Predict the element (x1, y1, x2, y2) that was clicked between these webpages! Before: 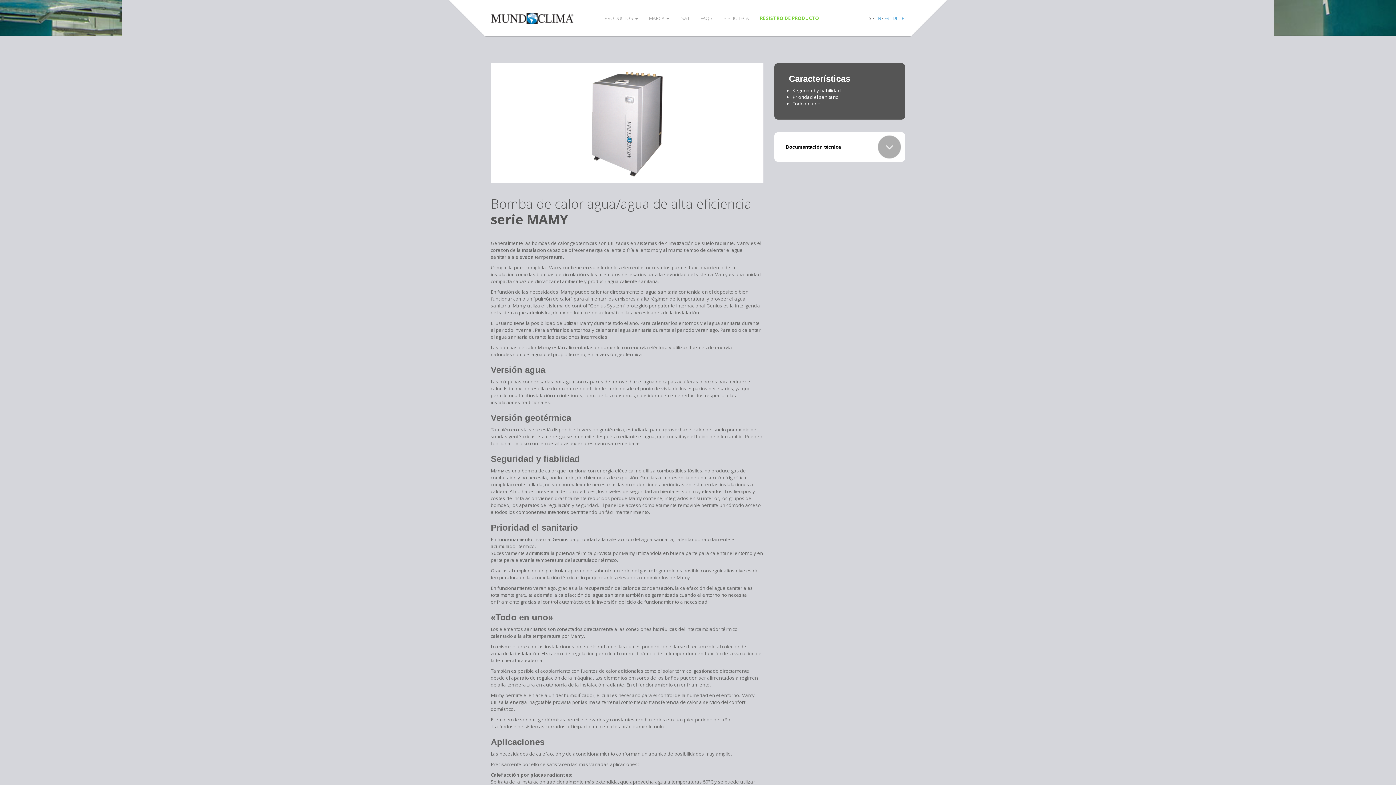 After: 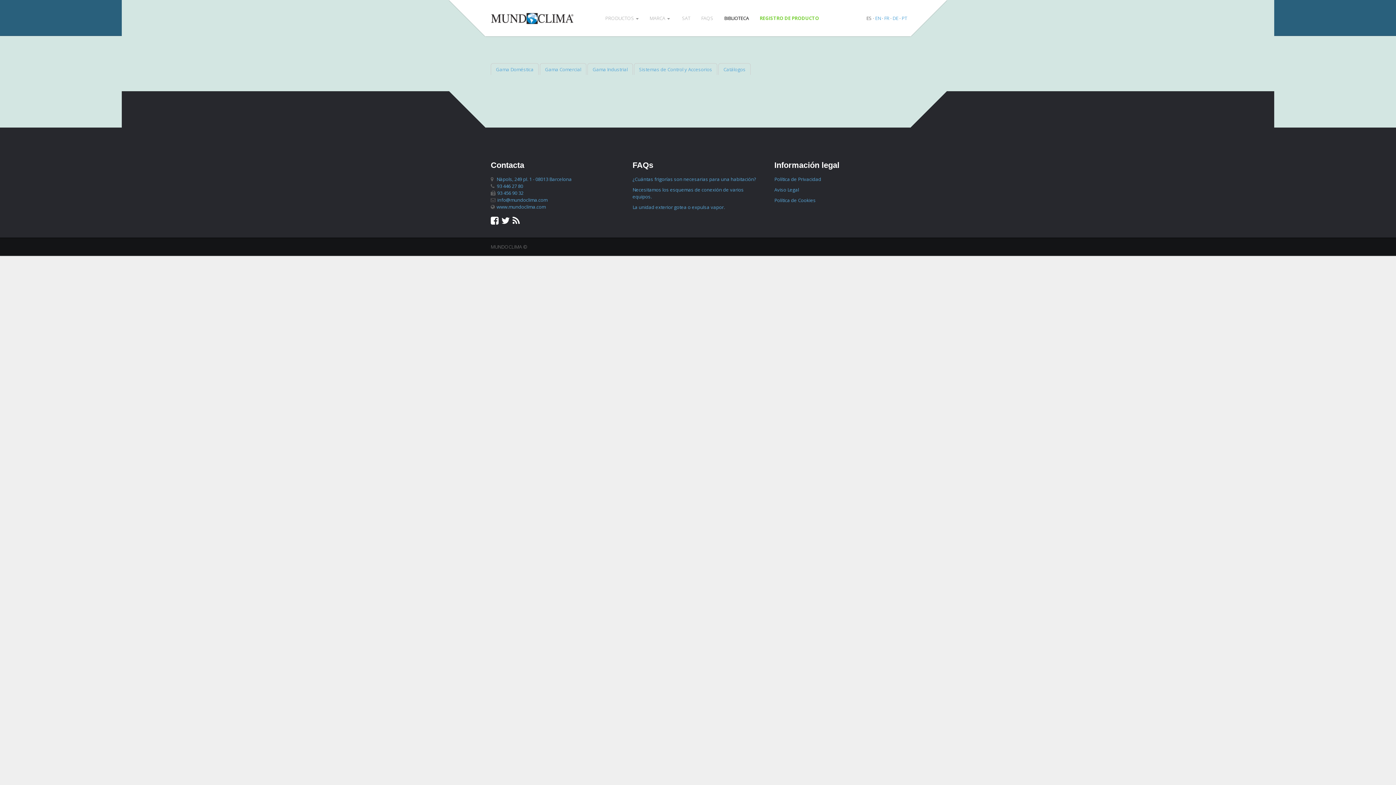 Action: bbox: (719, 10, 753, 25) label: BIBLIOTECA